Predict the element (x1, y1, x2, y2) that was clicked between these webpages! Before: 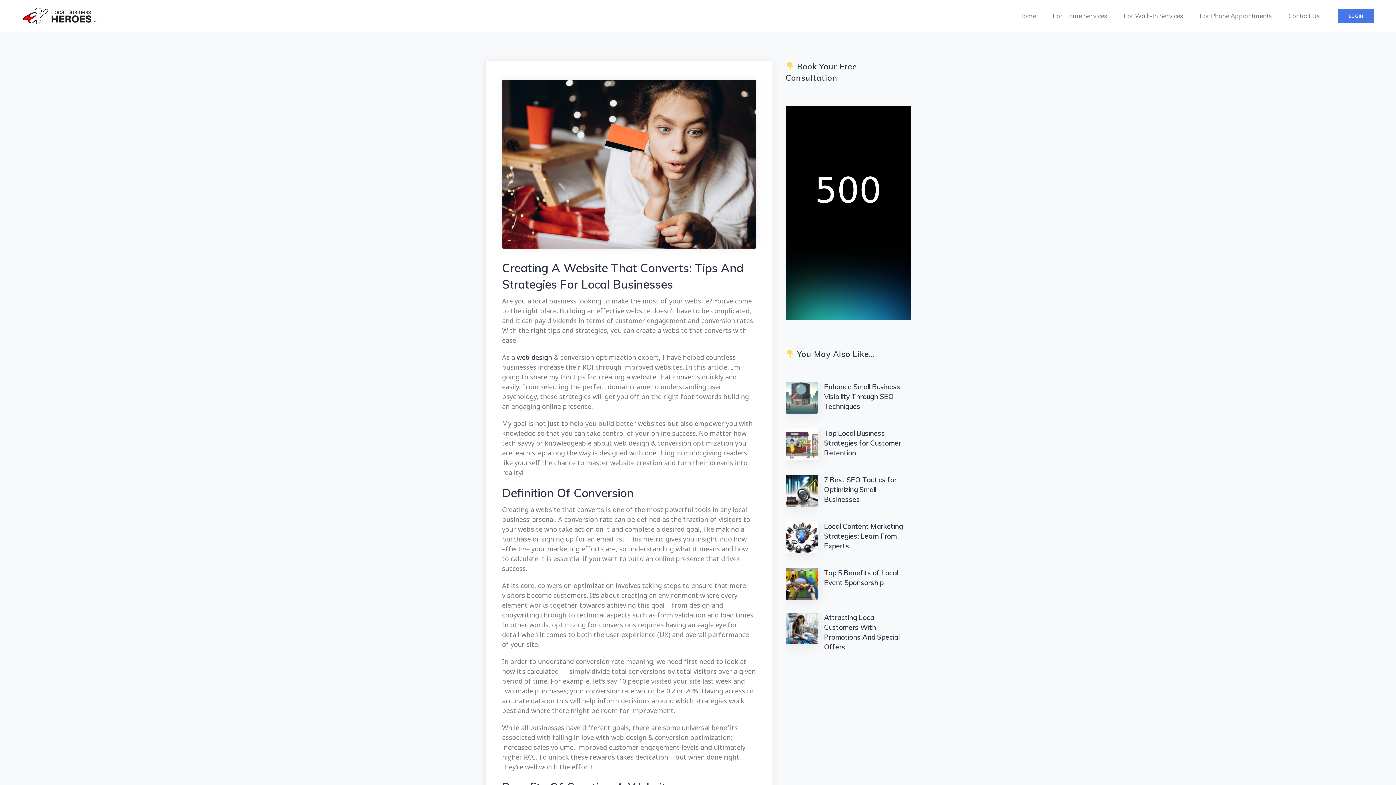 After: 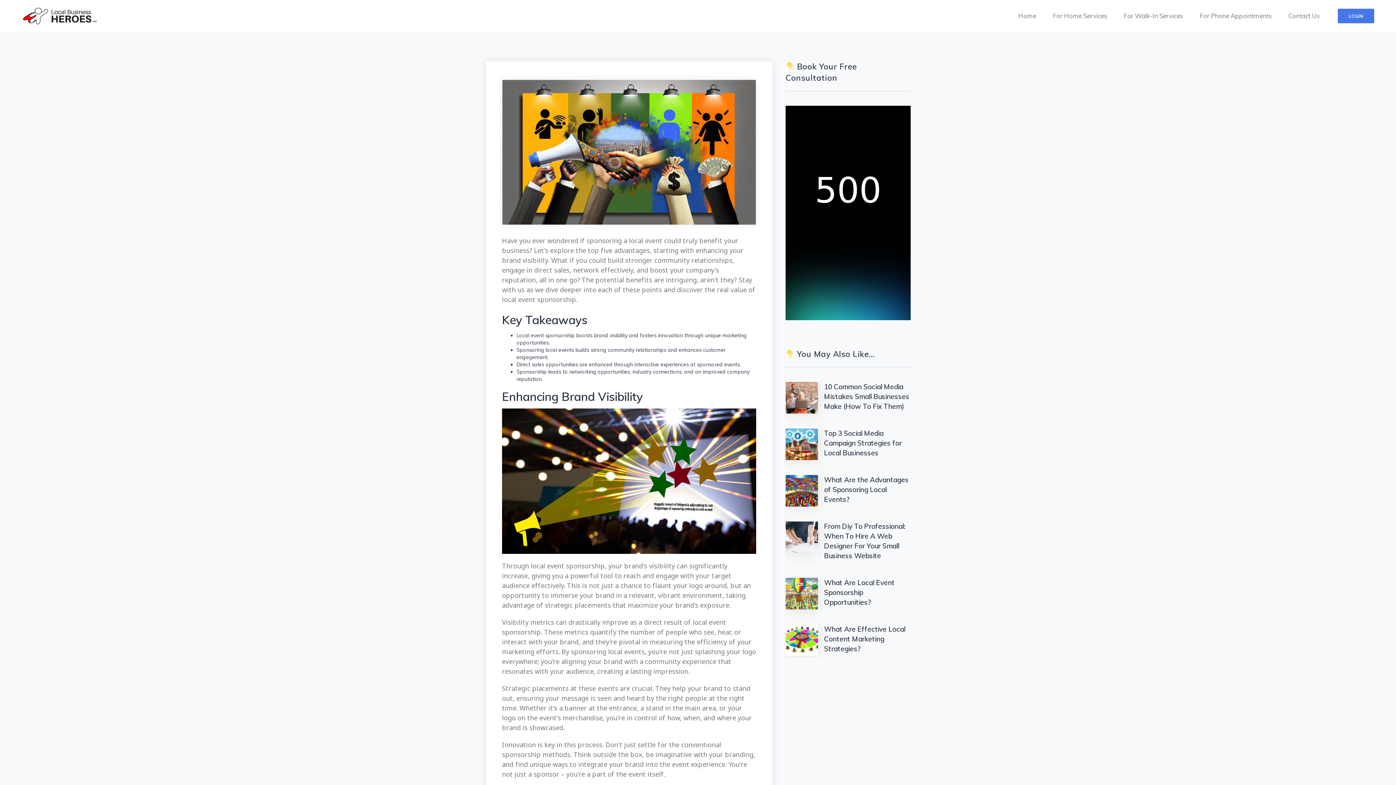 Action: bbox: (785, 580, 818, 586)